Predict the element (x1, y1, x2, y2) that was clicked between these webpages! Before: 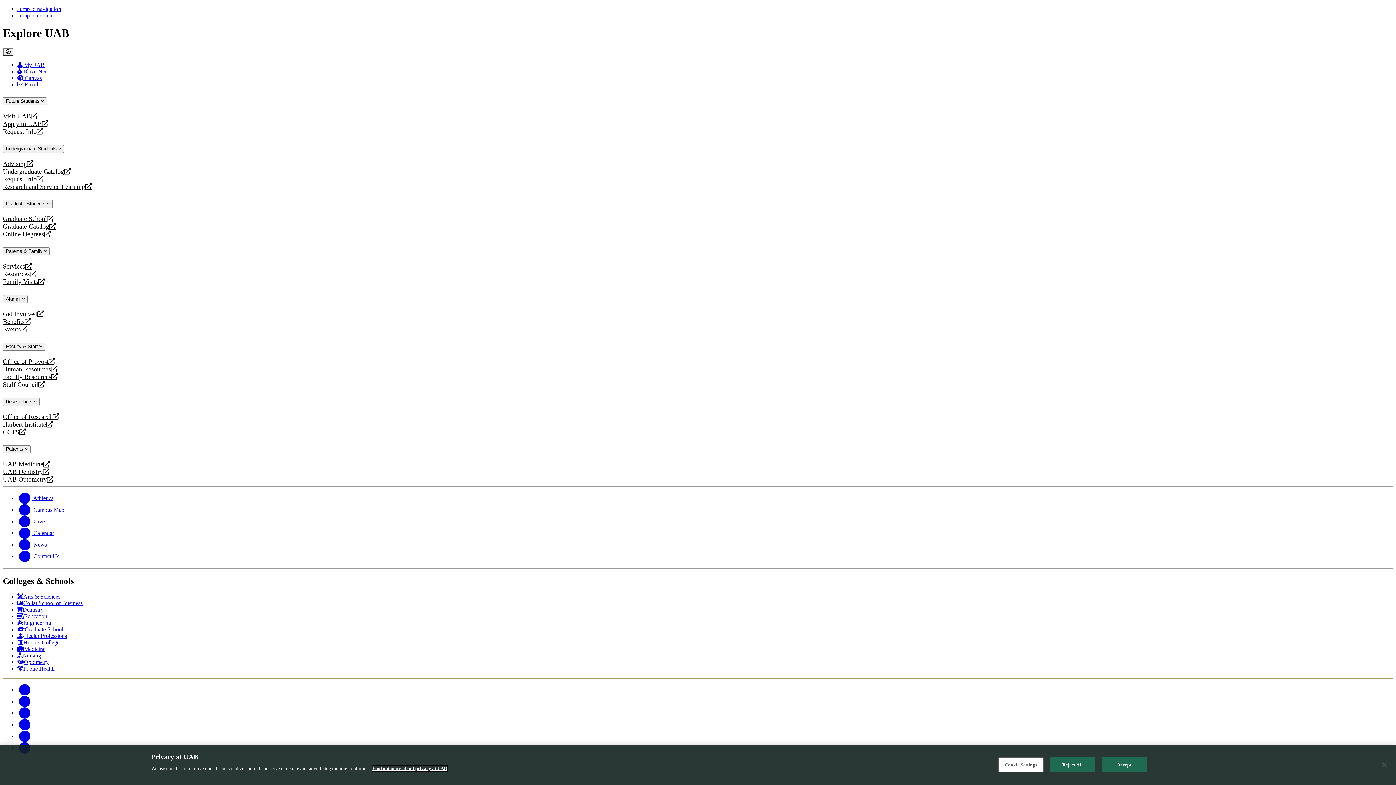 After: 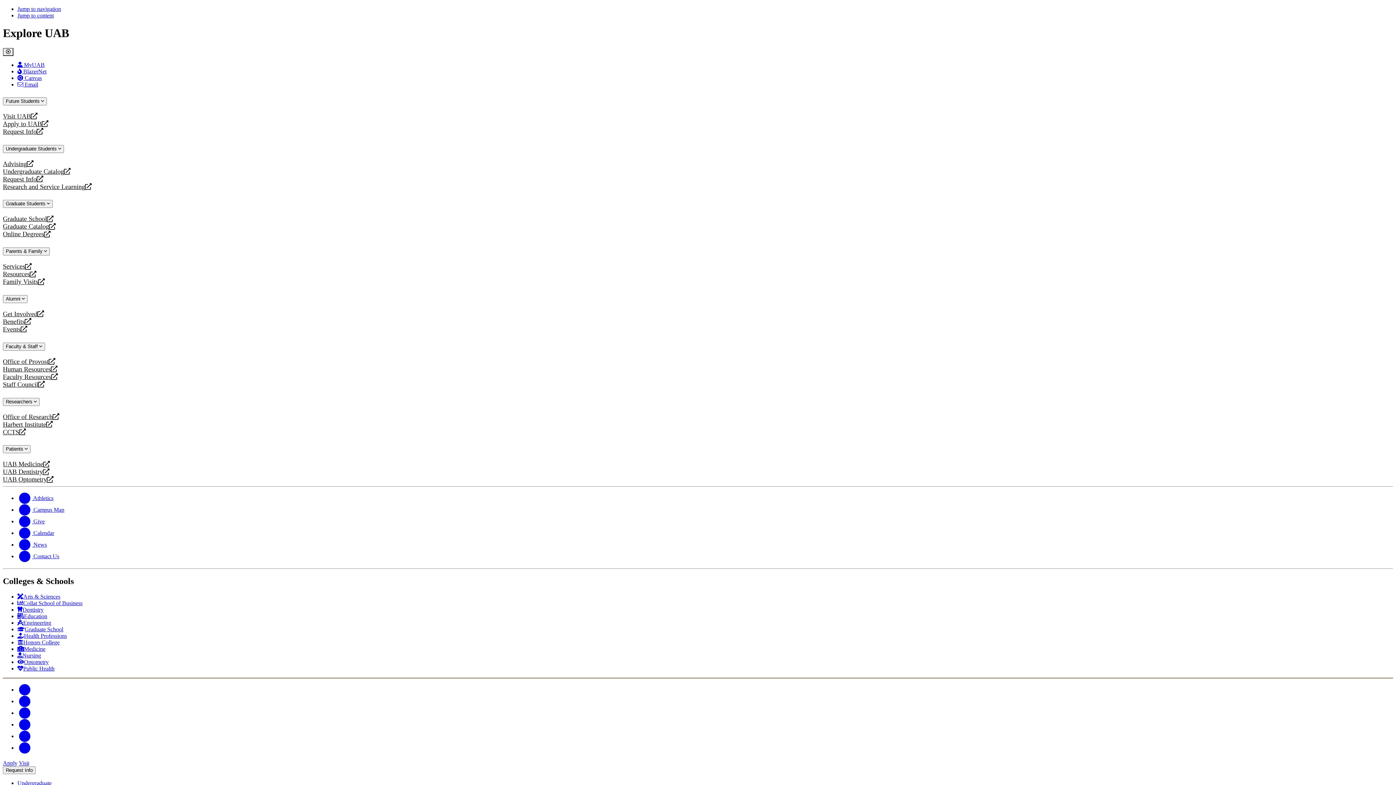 Action: bbox: (17, 553, 59, 559) label:  Contact Us